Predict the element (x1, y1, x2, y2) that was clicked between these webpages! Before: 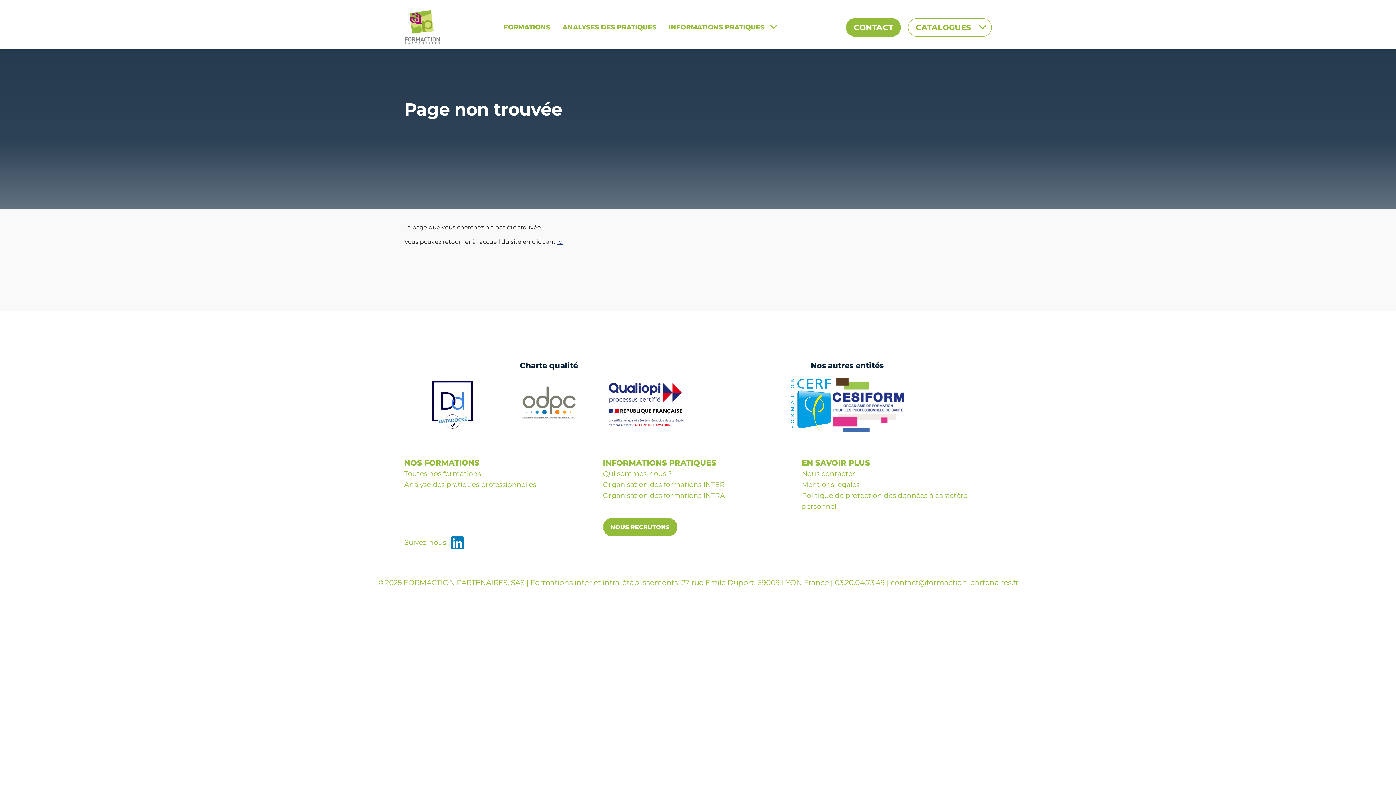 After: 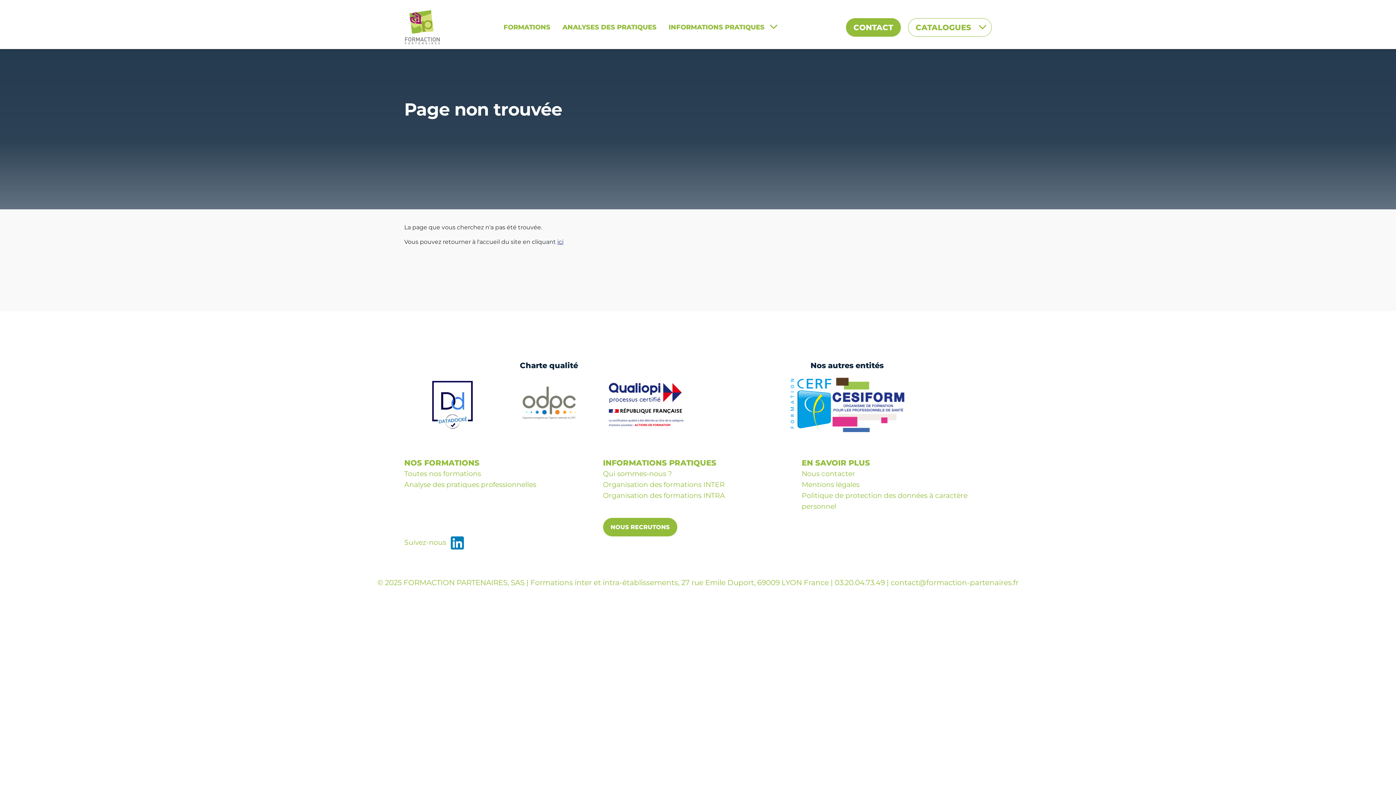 Action: label: Suivez-nous  bbox: (404, 538, 464, 546)